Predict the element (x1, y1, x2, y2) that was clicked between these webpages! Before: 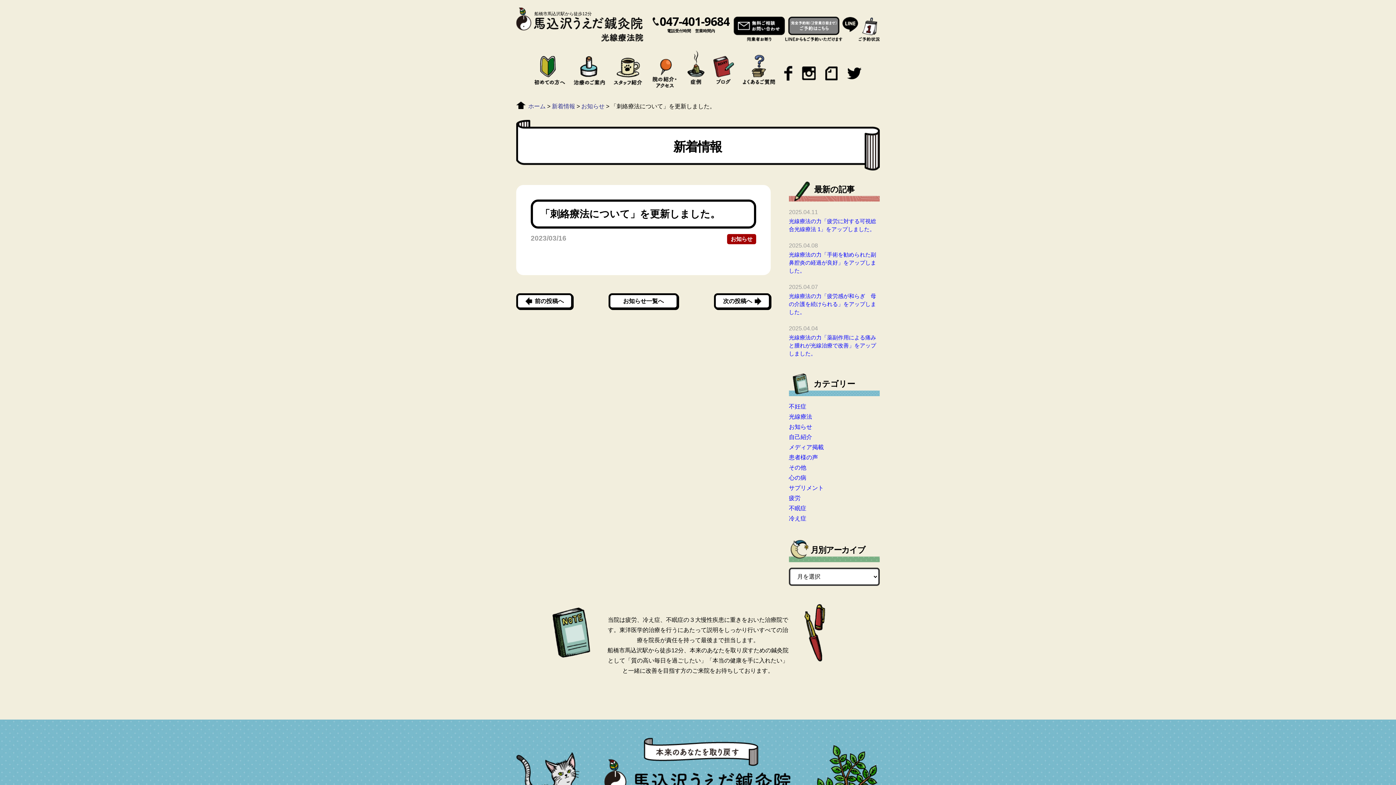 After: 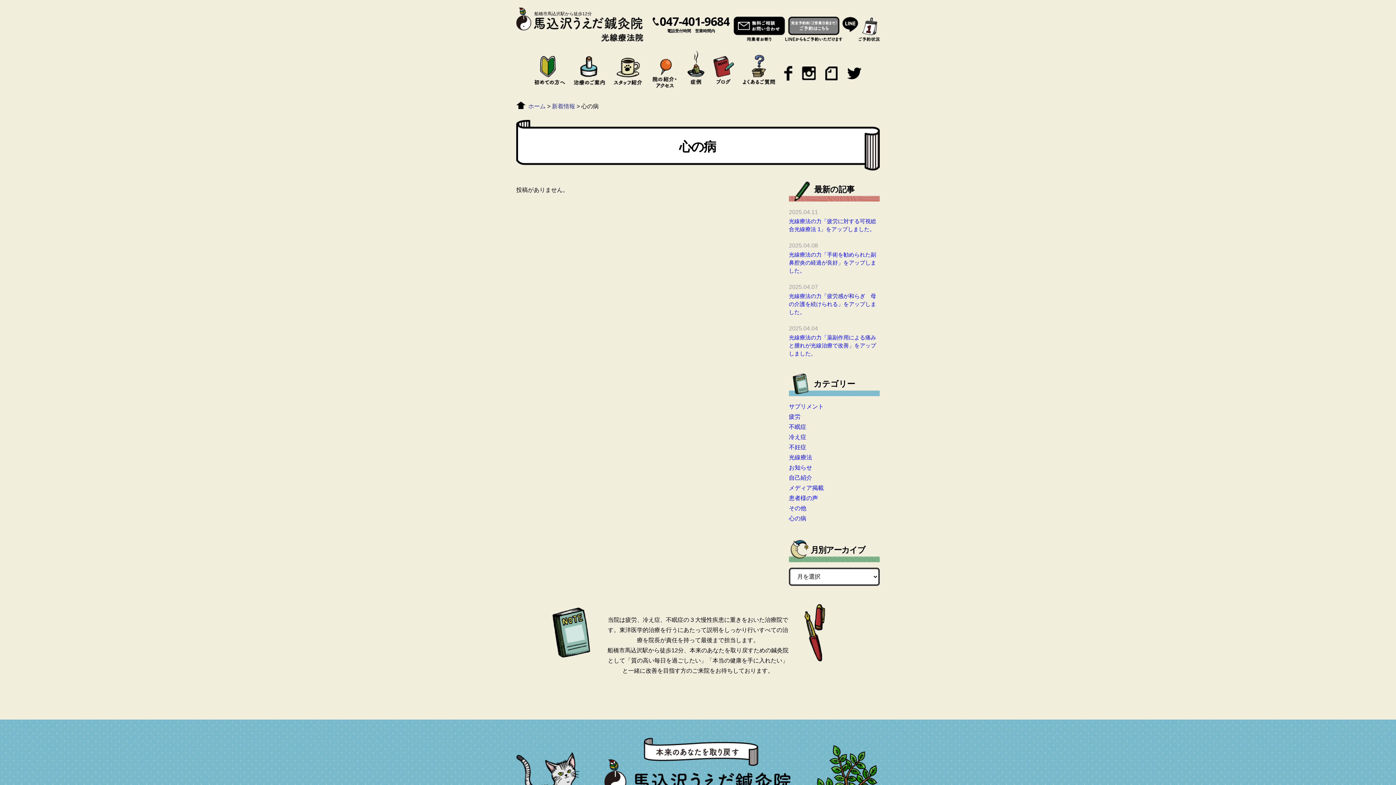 Action: label: 心の病 bbox: (789, 474, 806, 481)